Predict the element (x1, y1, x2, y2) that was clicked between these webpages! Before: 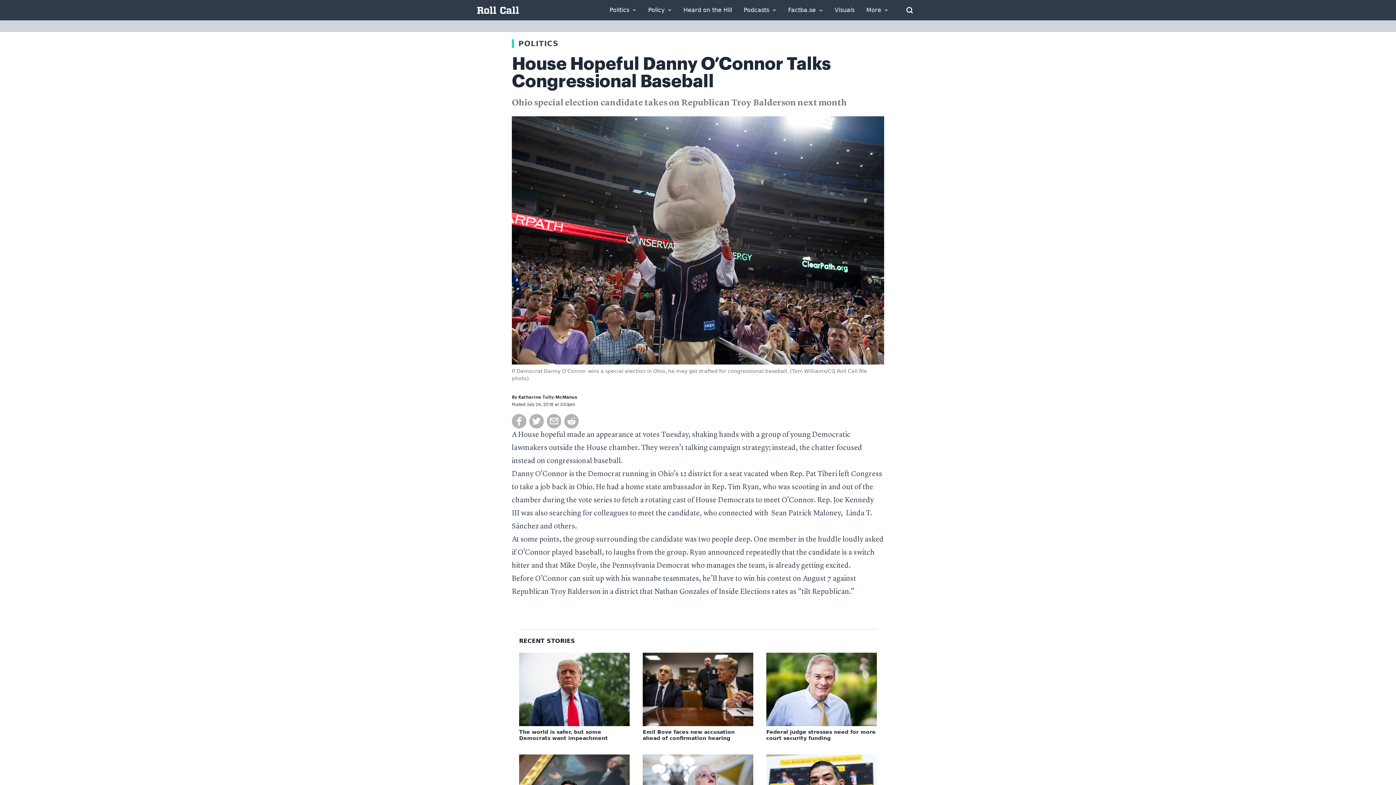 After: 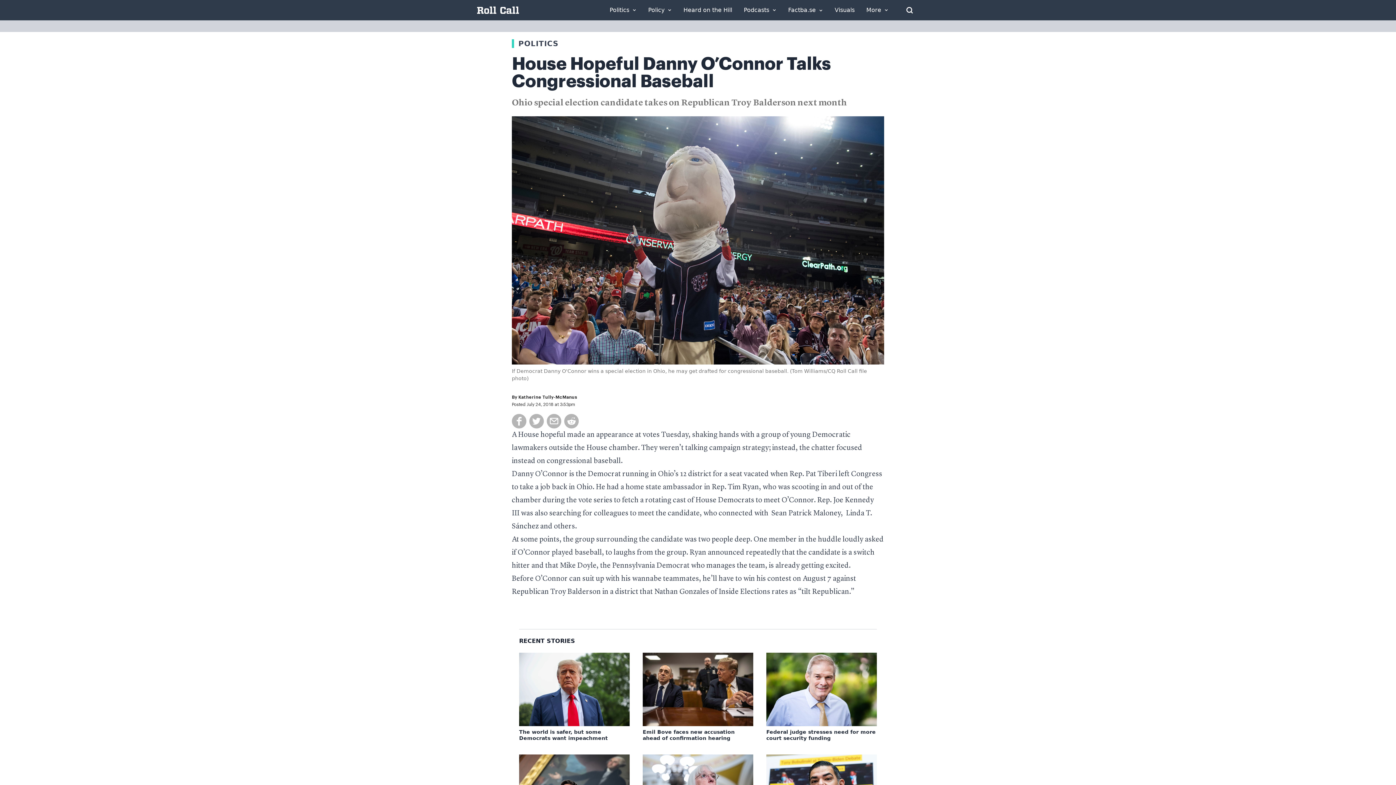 Action: bbox: (728, 483, 759, 491) label: Tim Ryan